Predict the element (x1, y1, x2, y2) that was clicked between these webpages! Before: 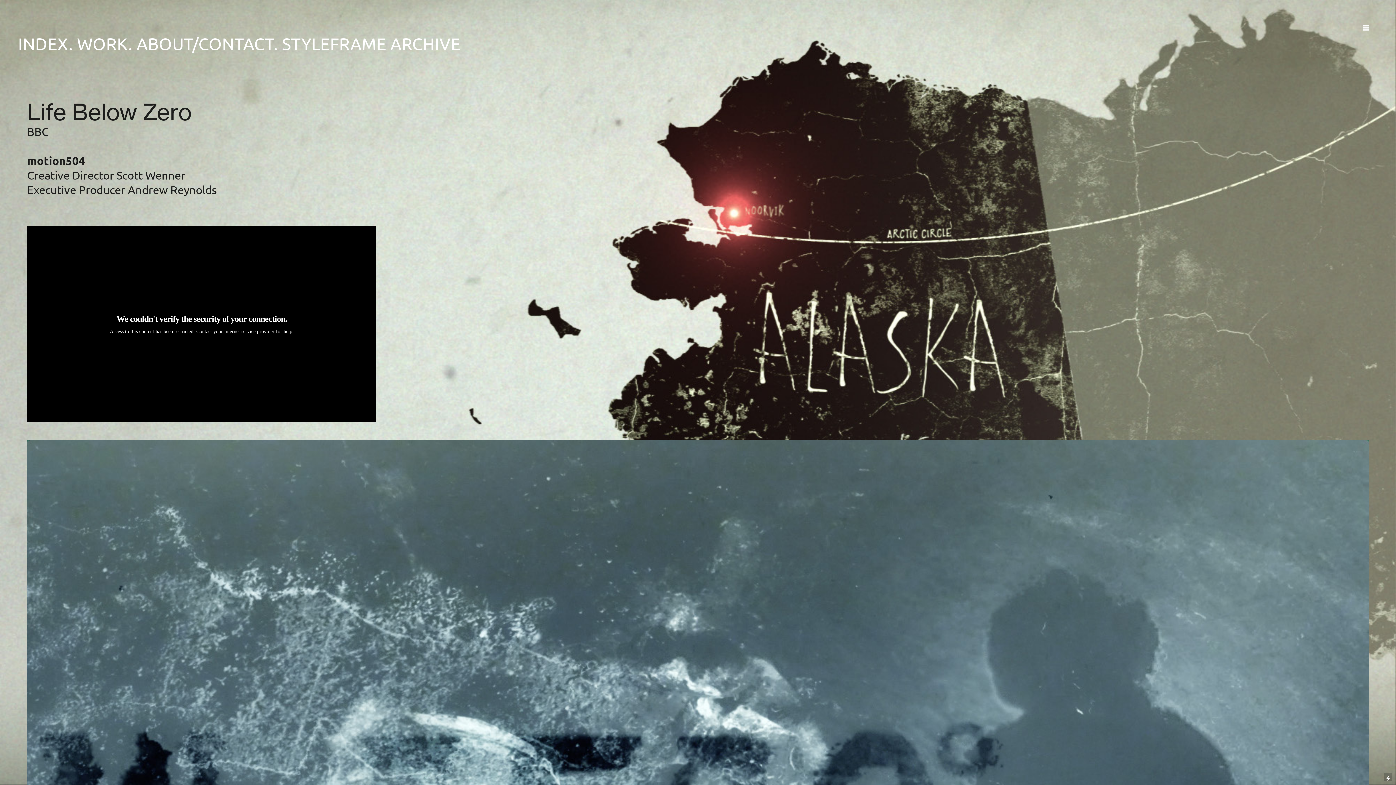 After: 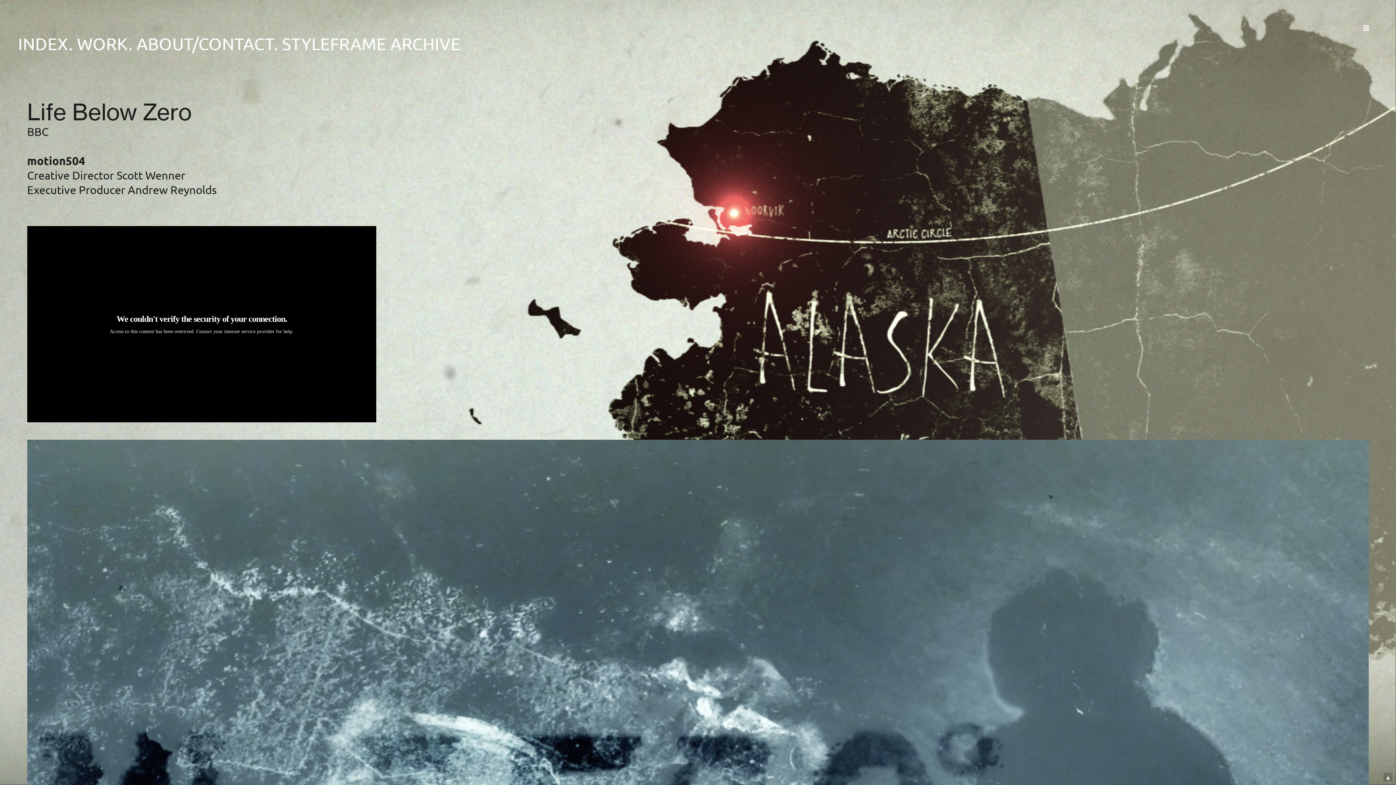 Action: bbox: (282, 33, 460, 55) label: STYLEFRAME ARCHIVE